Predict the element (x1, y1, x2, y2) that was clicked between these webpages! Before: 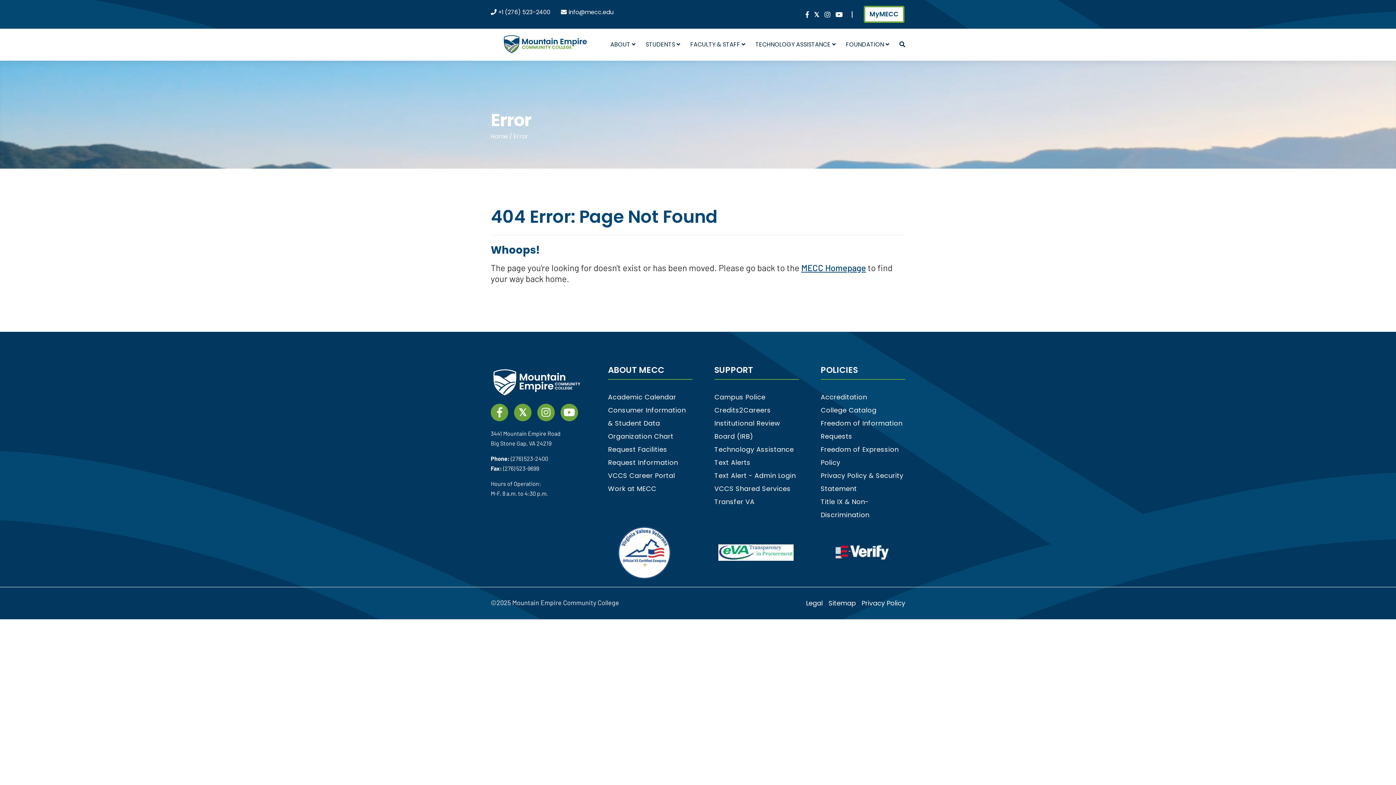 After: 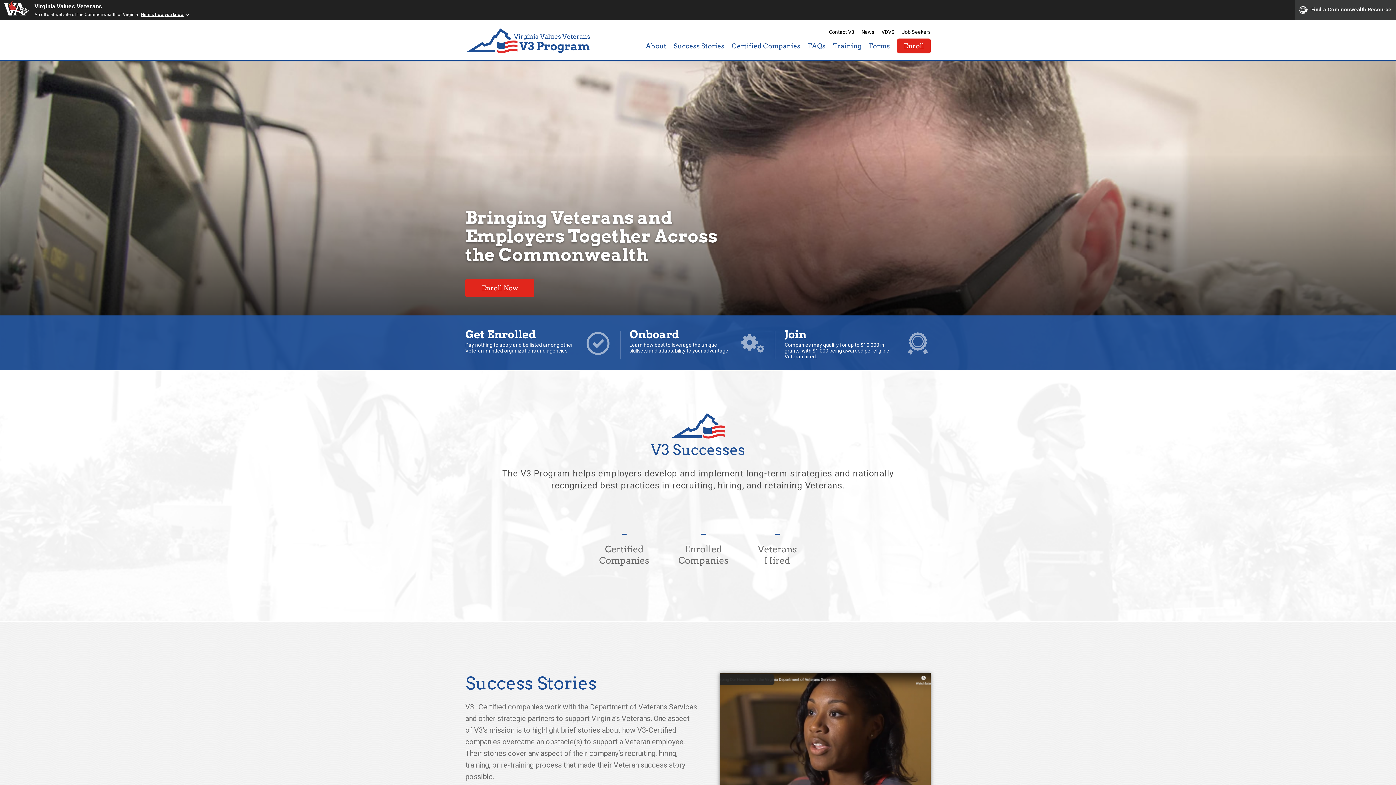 Action: bbox: (611, 548, 678, 556)